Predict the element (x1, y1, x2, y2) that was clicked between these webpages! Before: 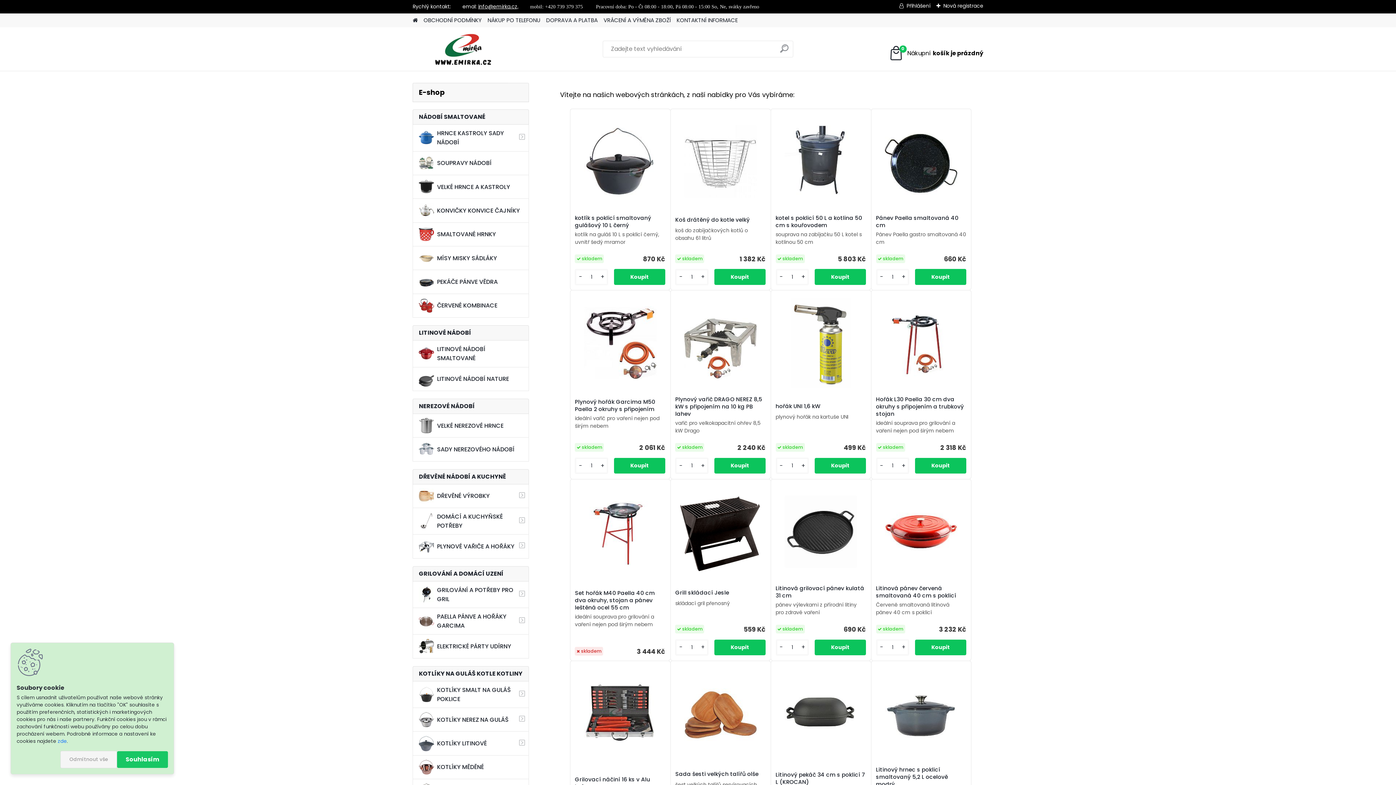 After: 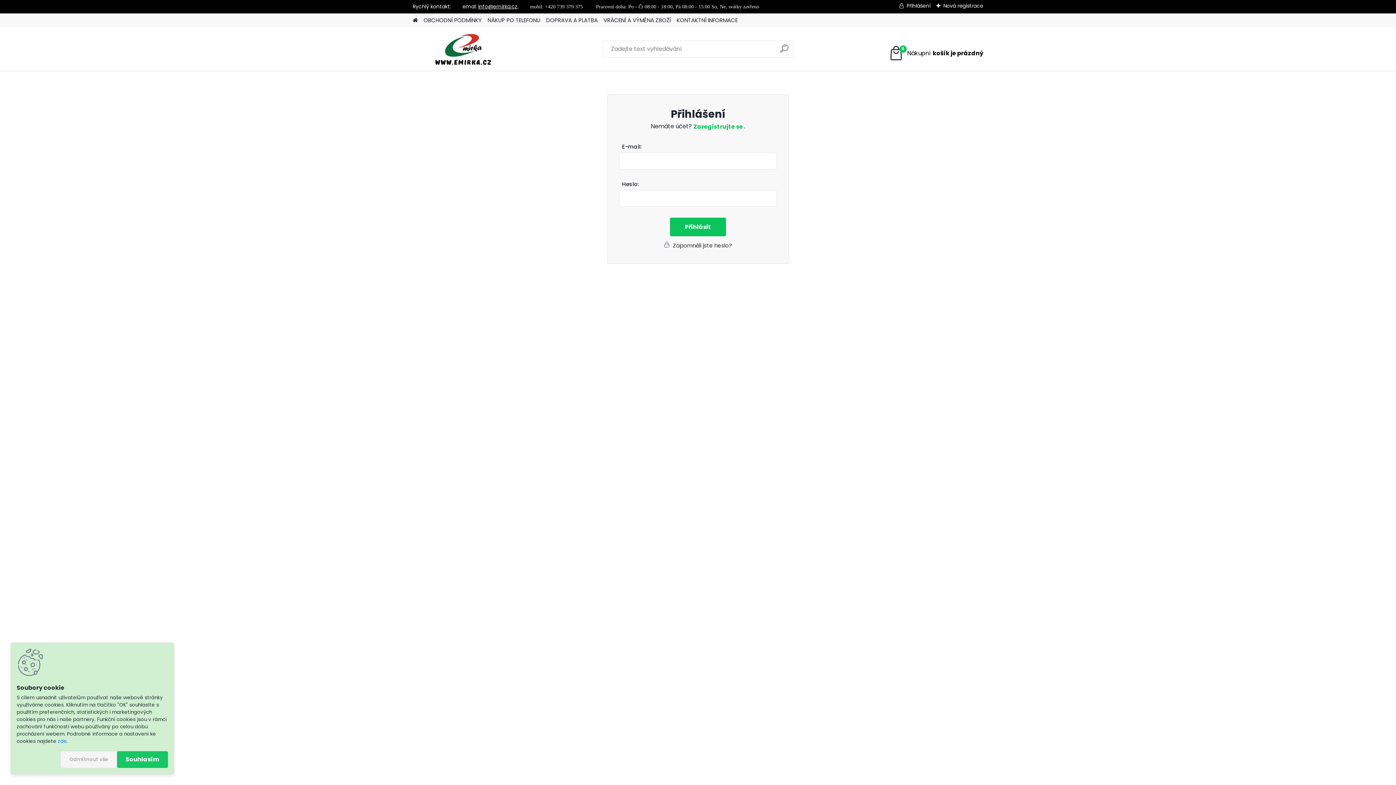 Action: label: Přihlášení bbox: (899, 2, 930, 9)